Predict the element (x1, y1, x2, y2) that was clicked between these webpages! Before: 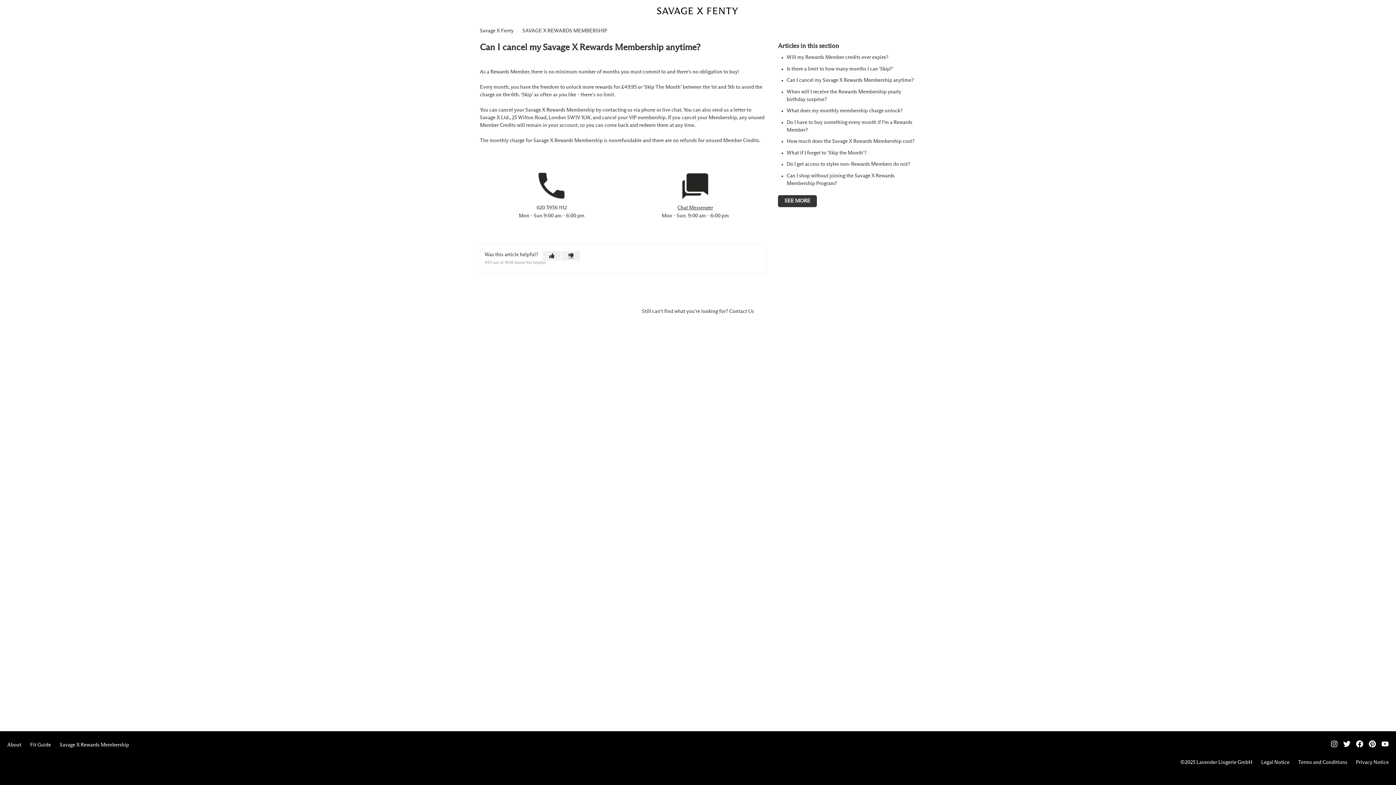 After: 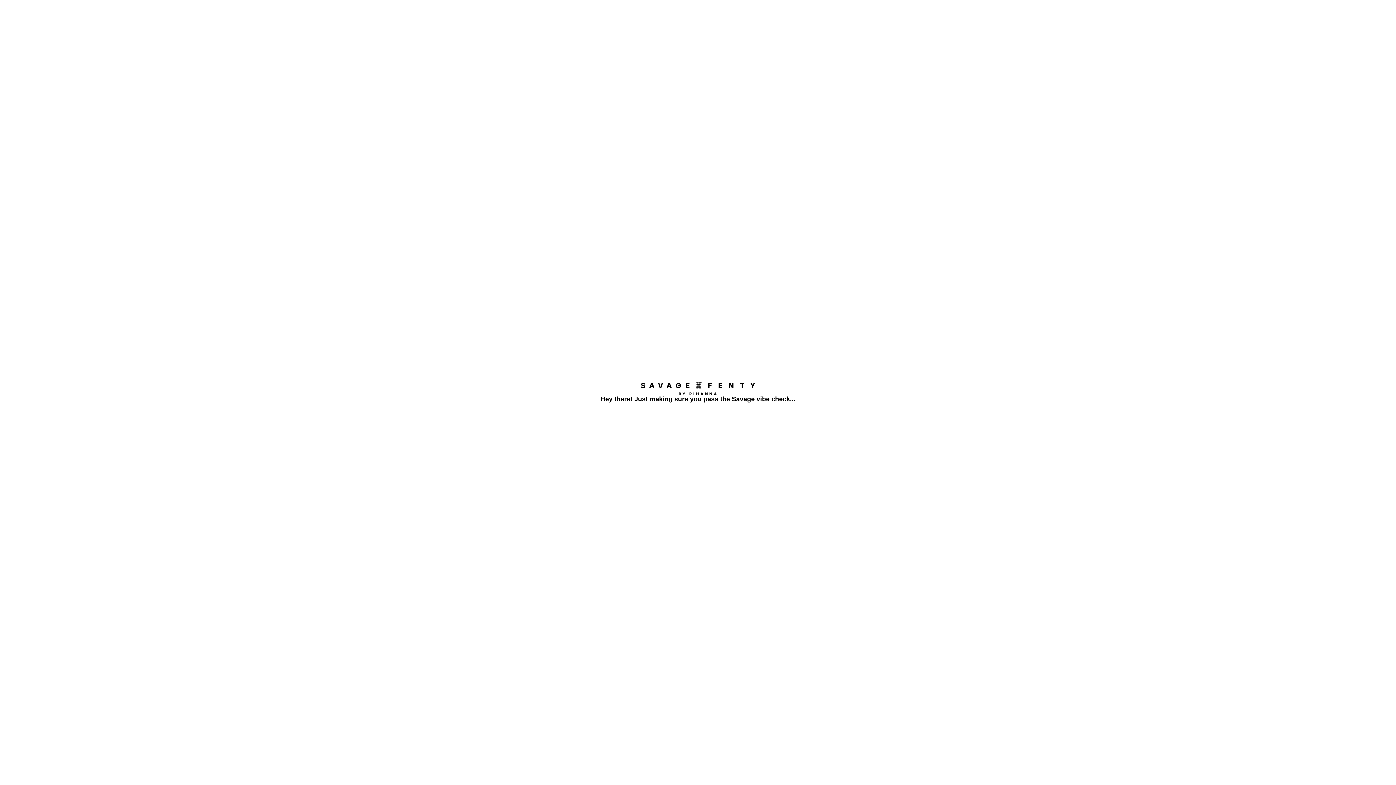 Action: label: Savage X Rewards Membership bbox: (59, 741, 129, 750)